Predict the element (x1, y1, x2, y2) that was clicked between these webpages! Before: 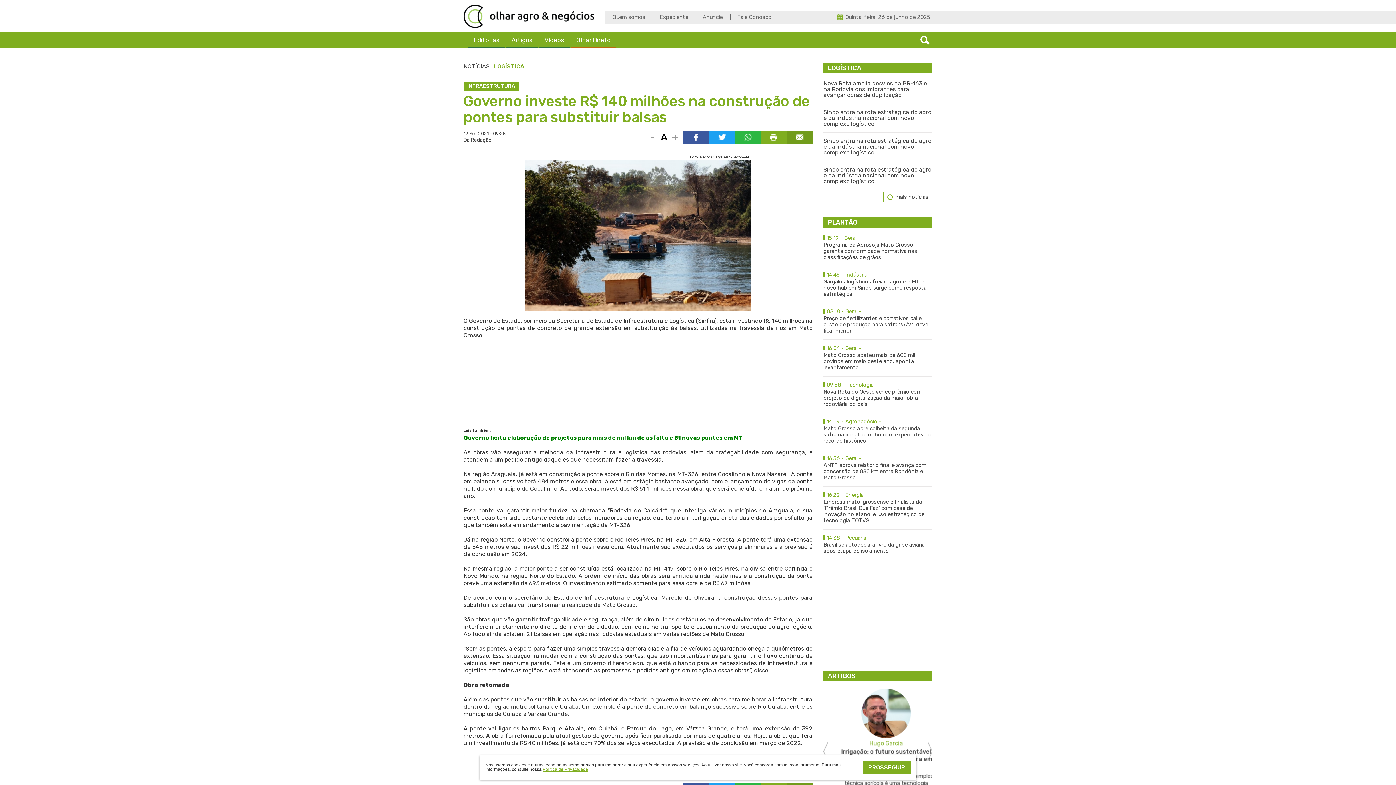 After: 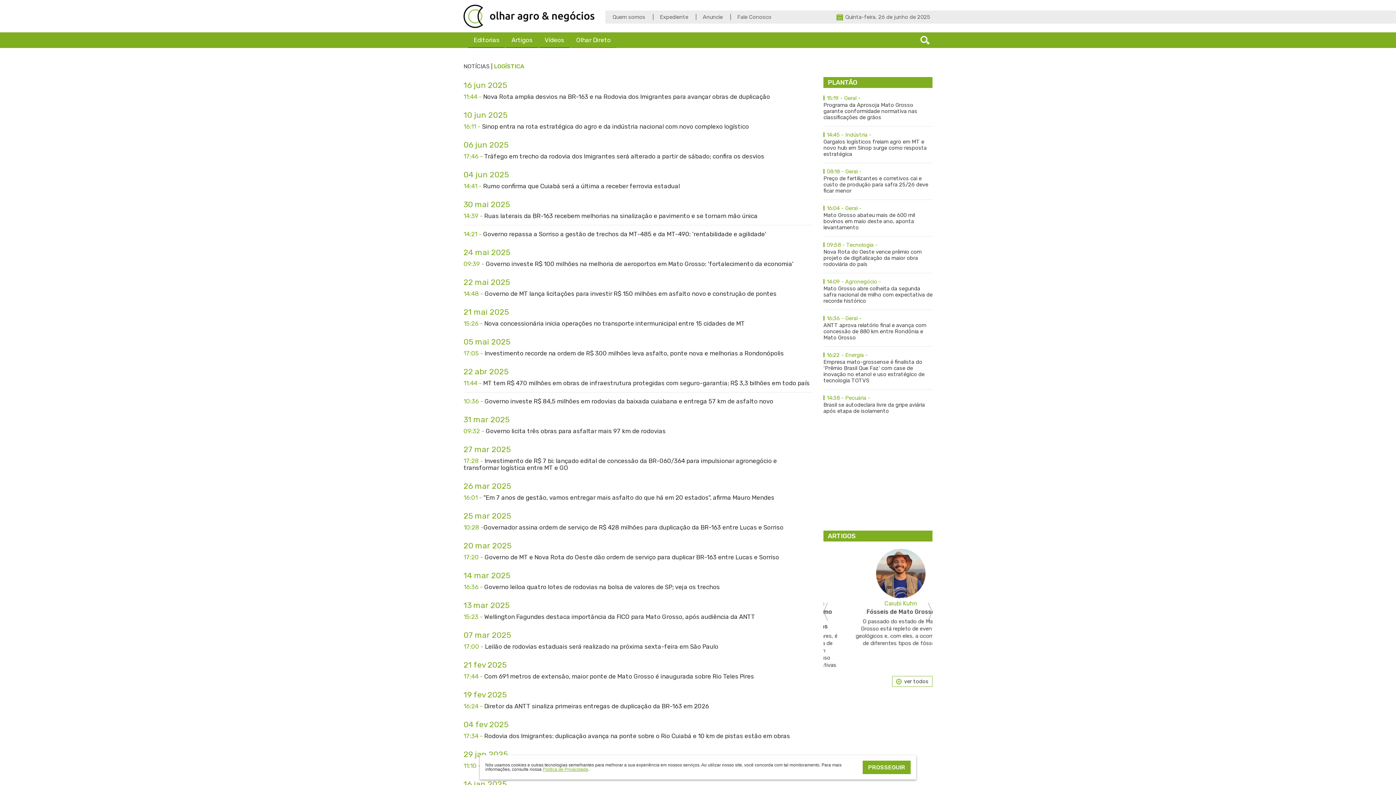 Action: label: mais notícias bbox: (883, 191, 932, 202)